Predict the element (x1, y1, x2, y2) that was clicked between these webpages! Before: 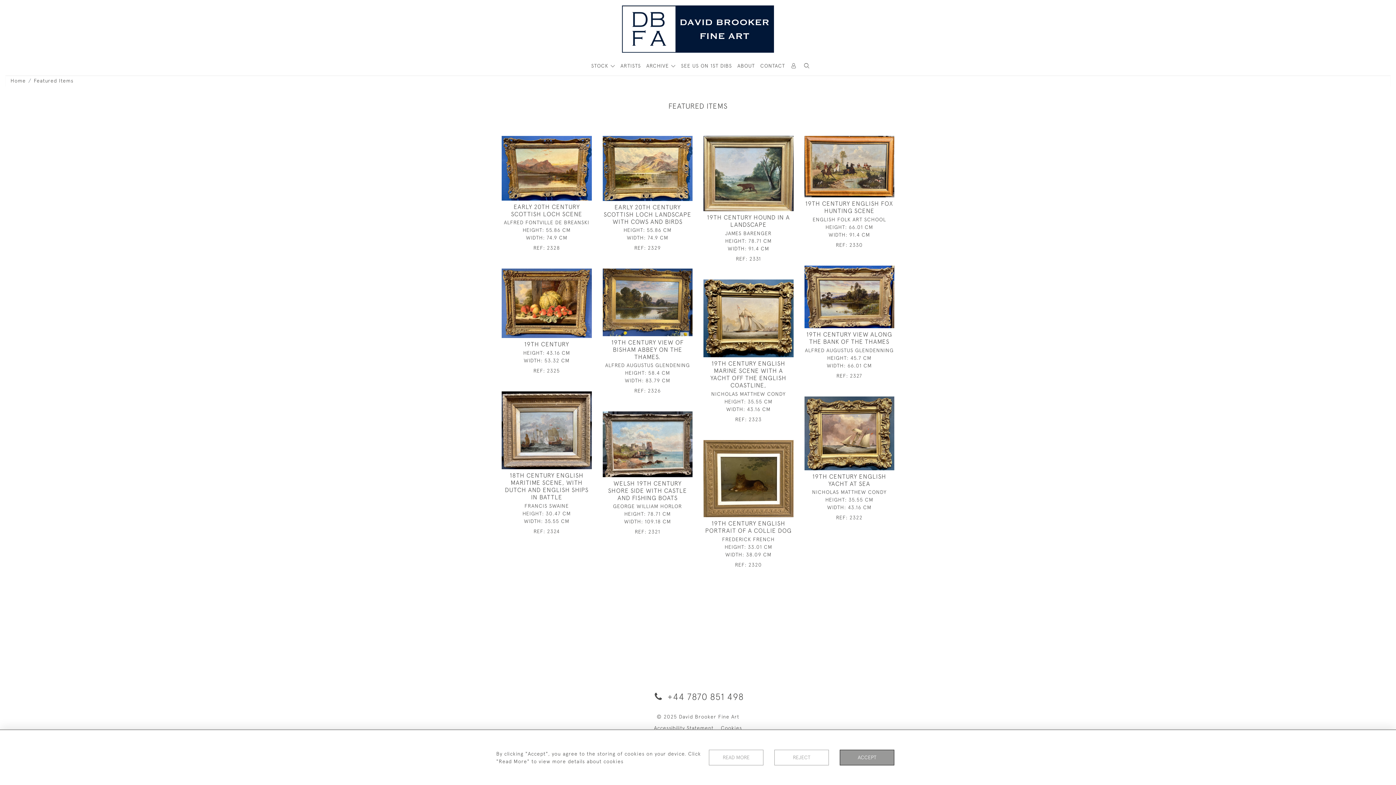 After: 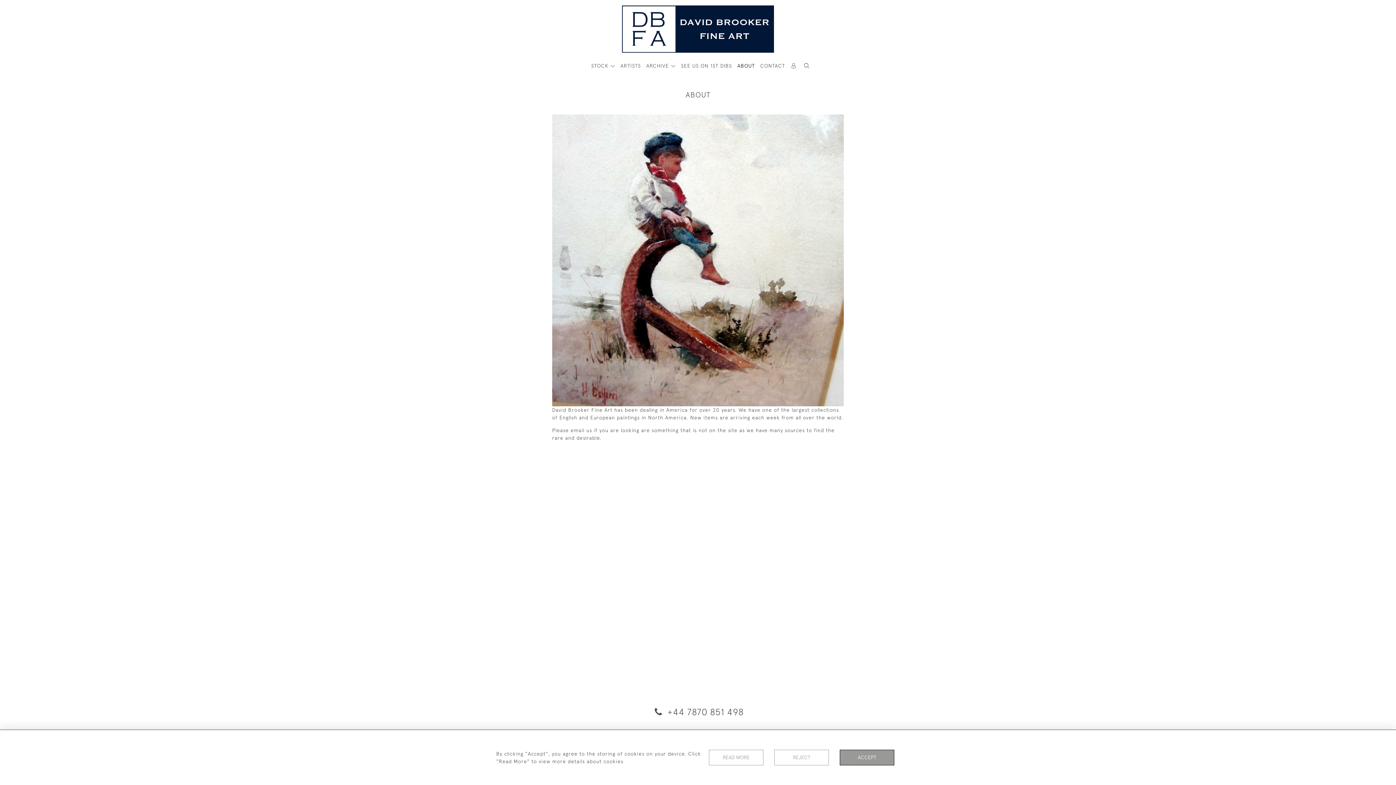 Action: bbox: (737, 62, 755, 69) label: ABOUT